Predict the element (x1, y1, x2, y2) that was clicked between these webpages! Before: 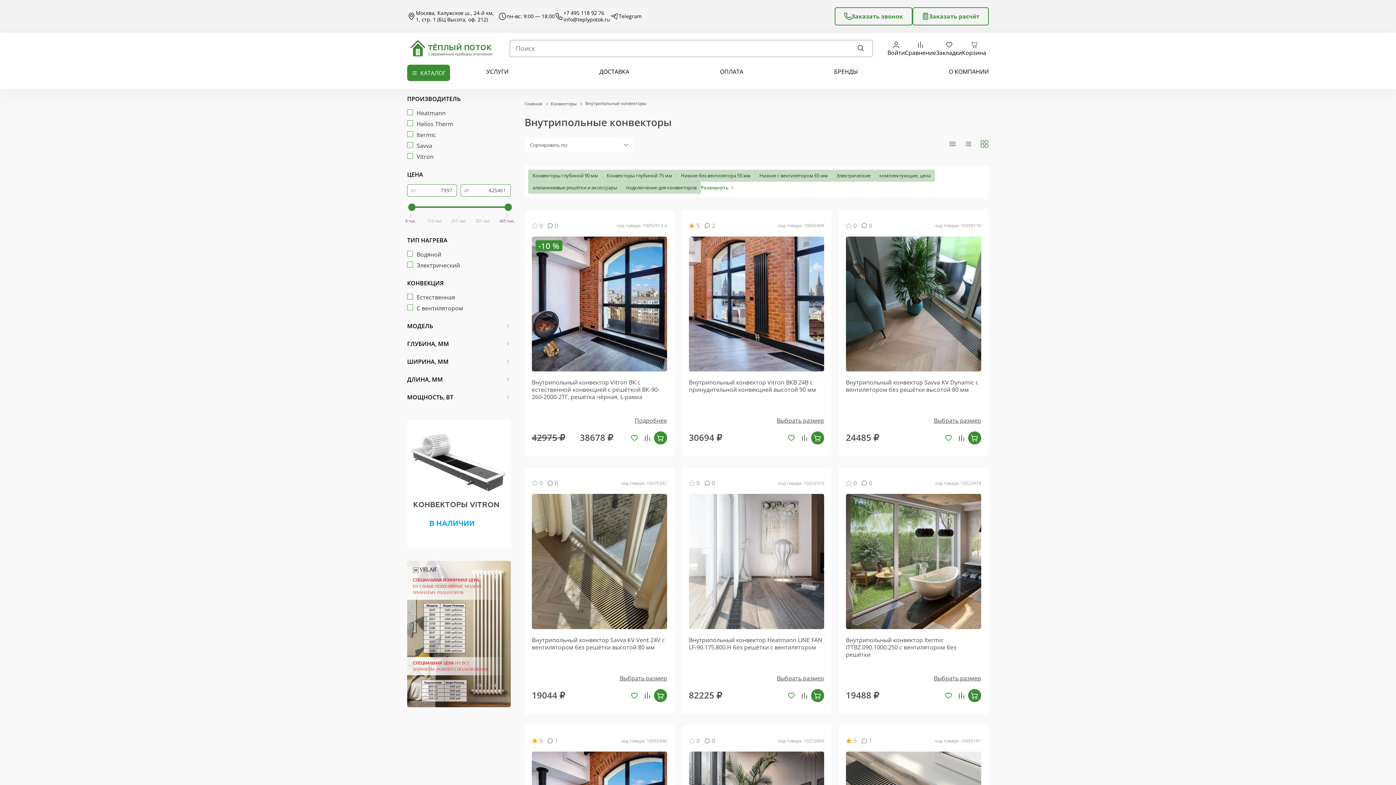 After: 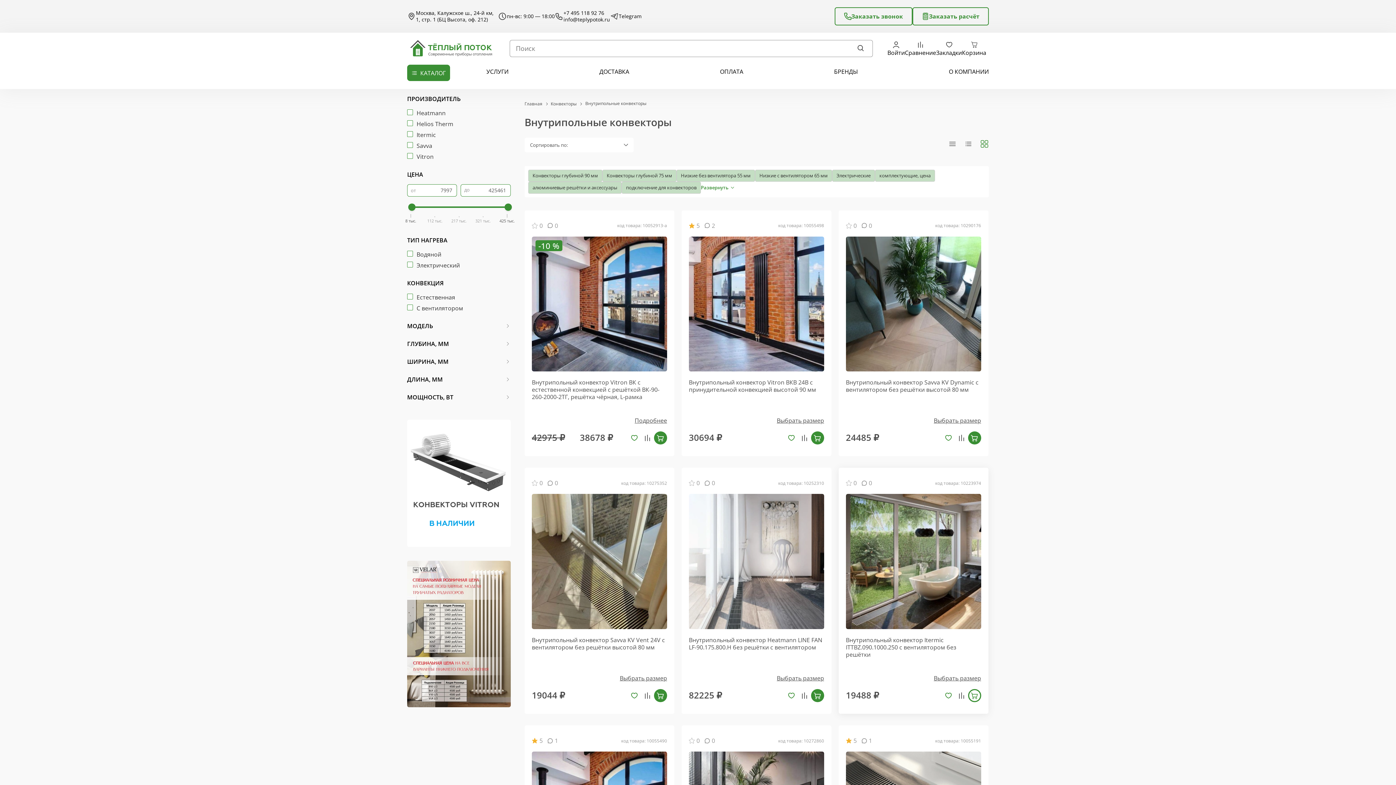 Action: bbox: (968, 689, 981, 702)